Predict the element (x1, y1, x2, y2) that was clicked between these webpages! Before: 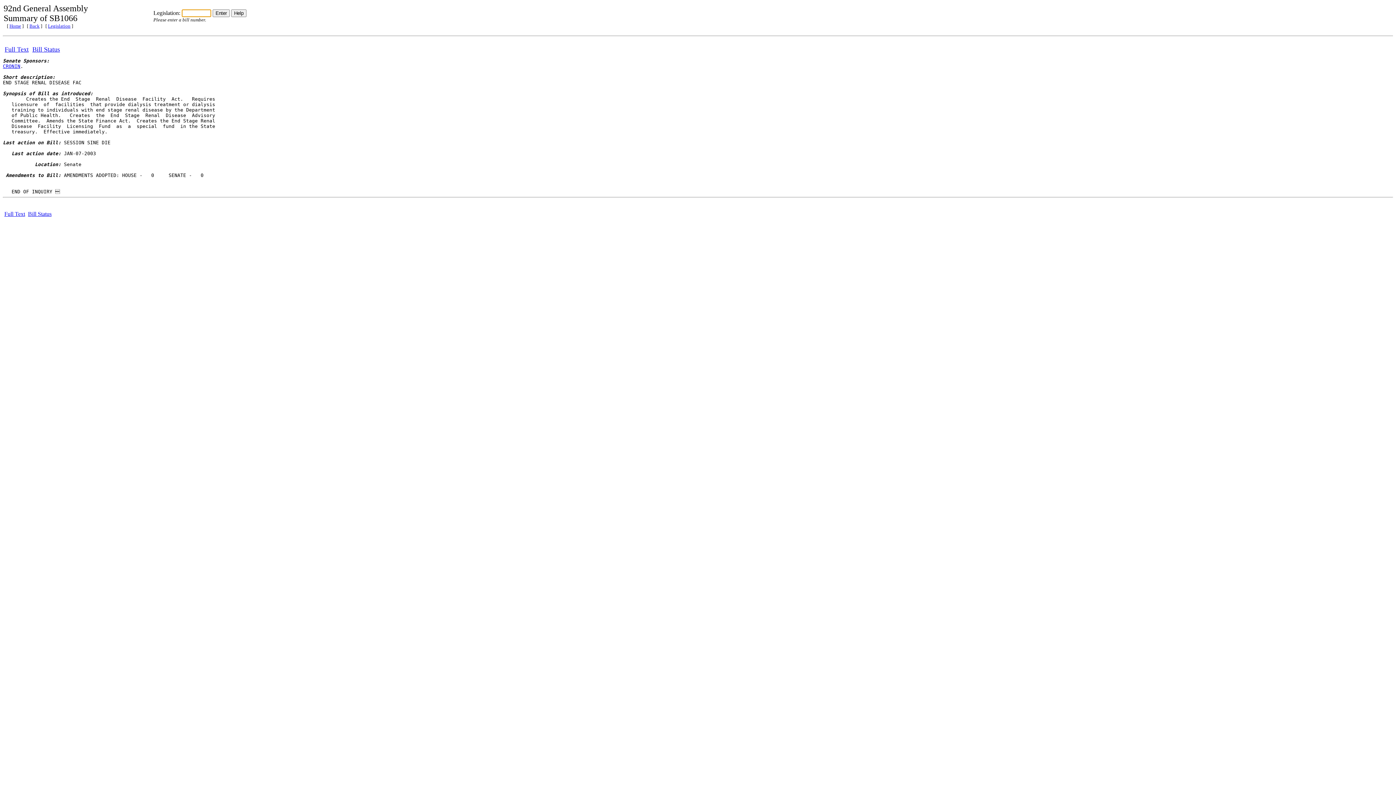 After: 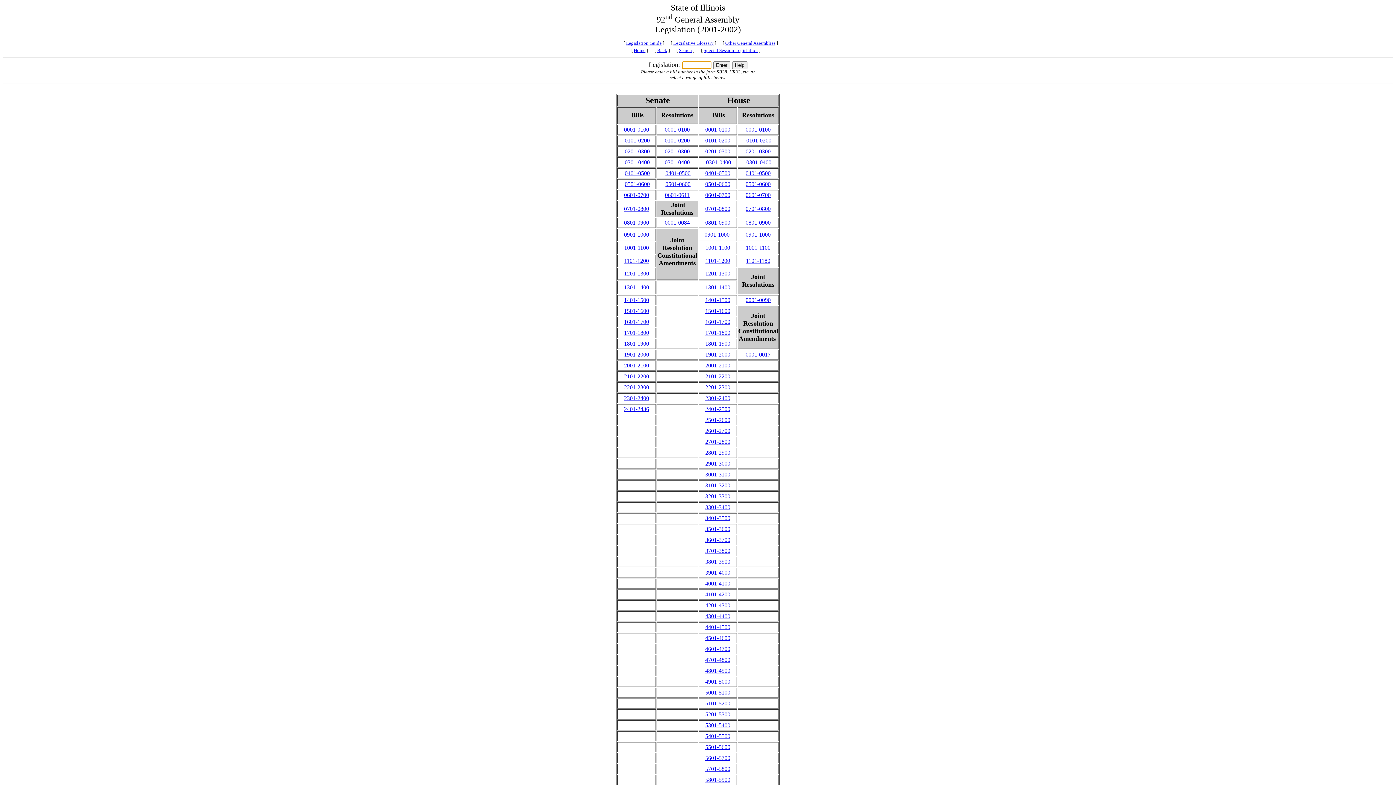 Action: bbox: (48, 23, 70, 28) label: Legislation